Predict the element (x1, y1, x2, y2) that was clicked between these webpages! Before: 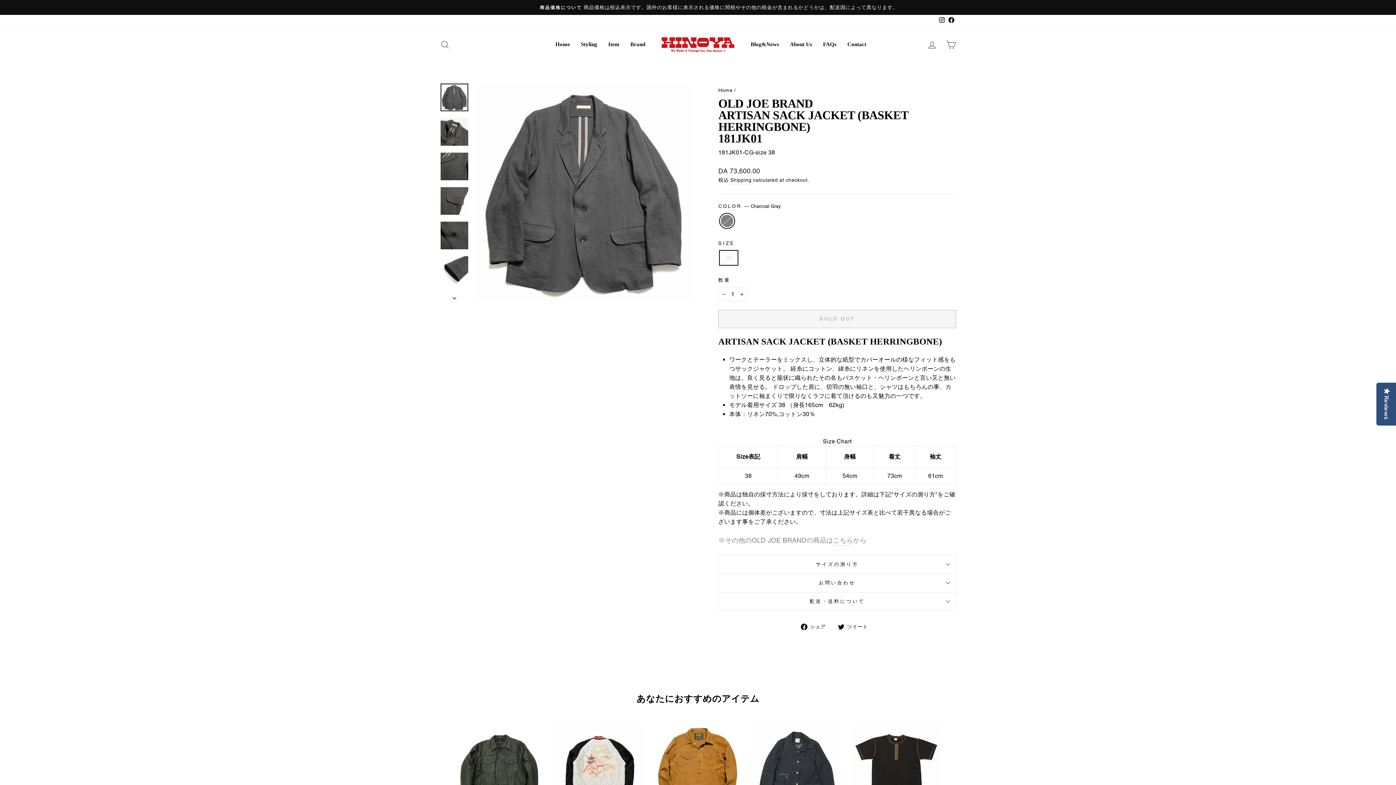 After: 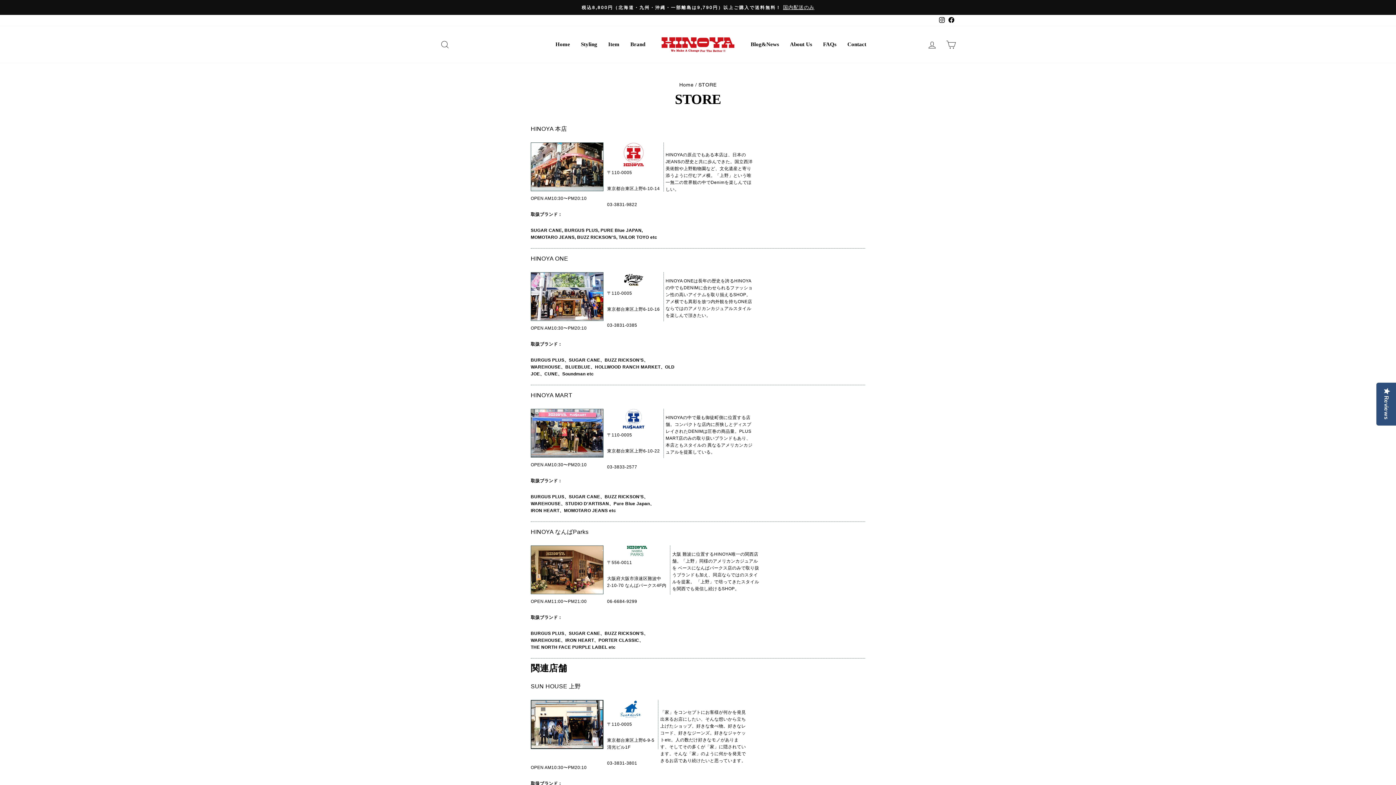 Action: label: About Us bbox: (784, 39, 817, 50)